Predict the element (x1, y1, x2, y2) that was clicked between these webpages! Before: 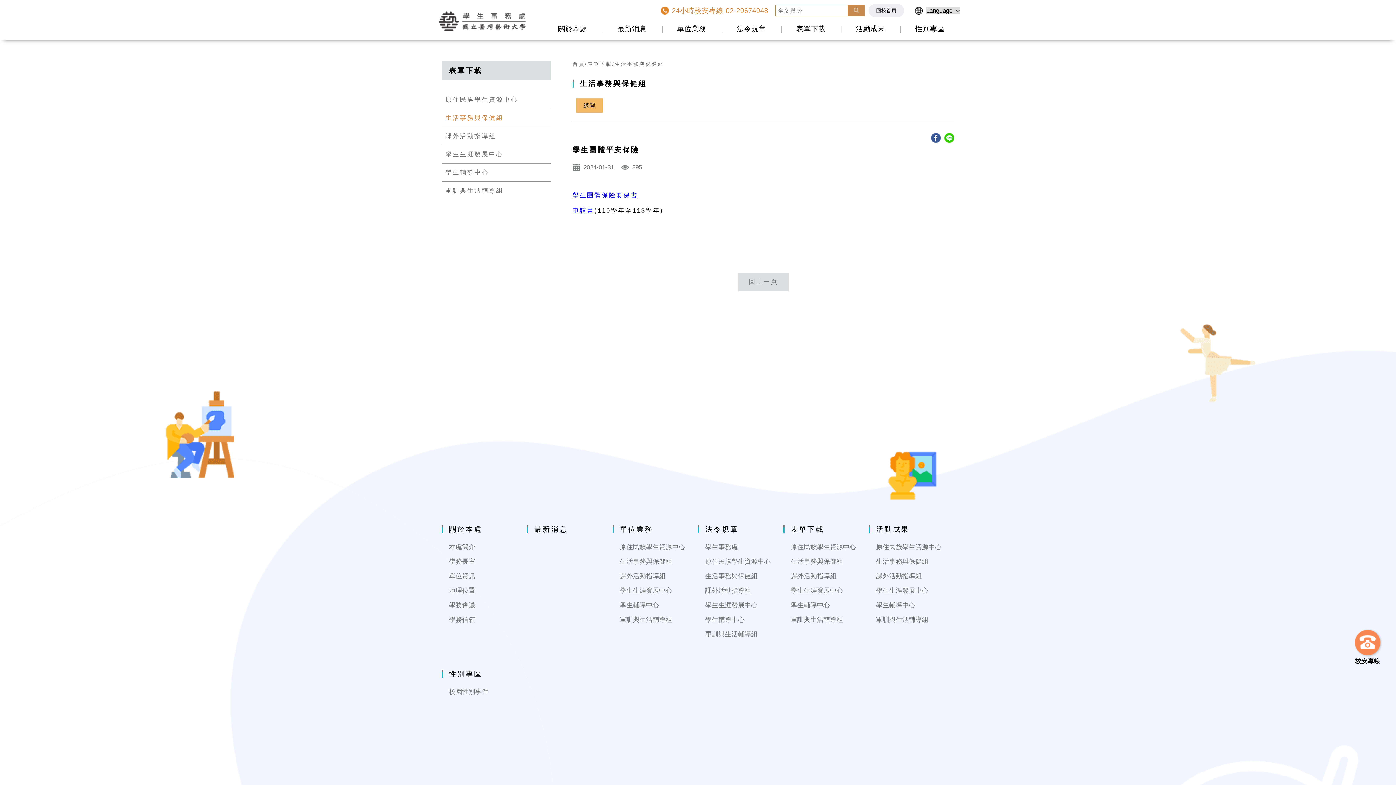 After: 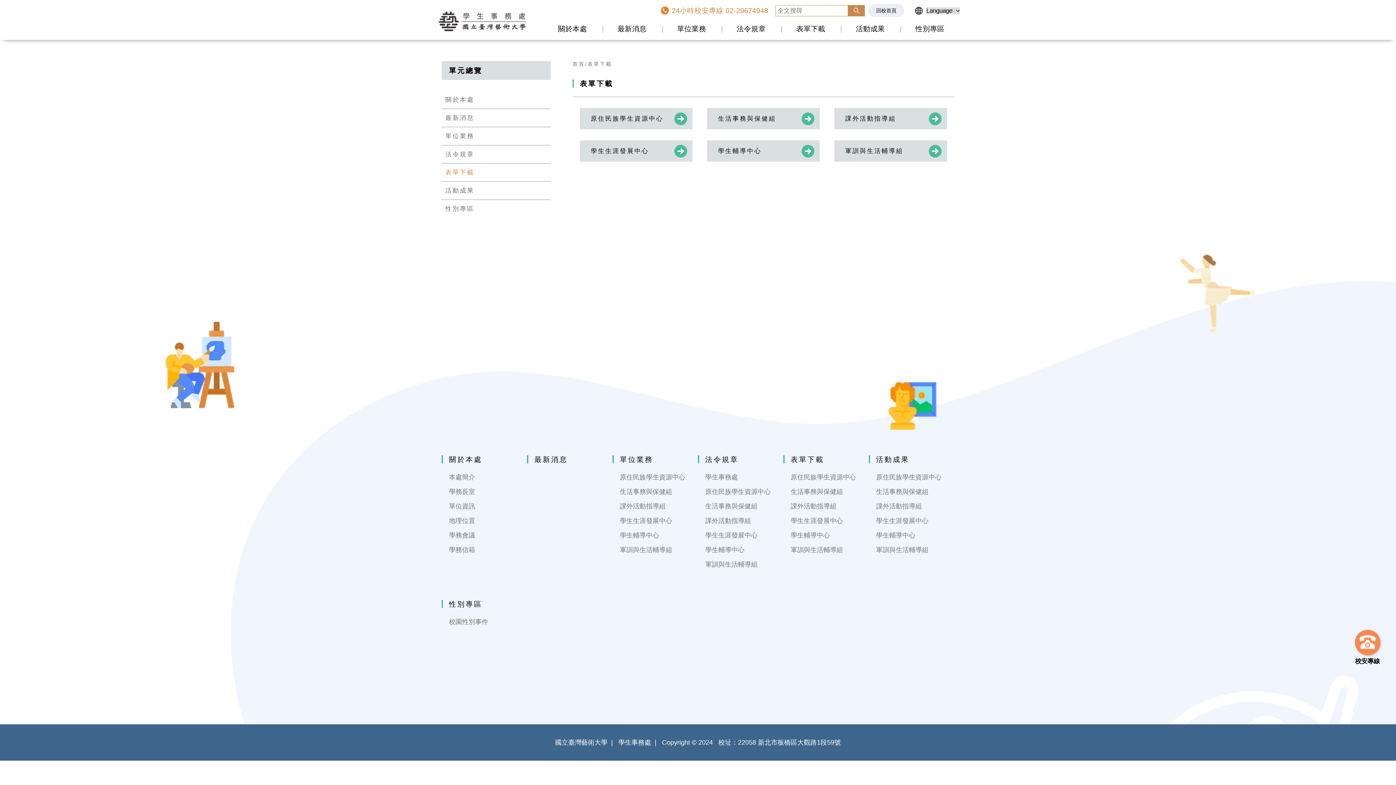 Action: bbox: (790, 525, 824, 533) label: 表單下載